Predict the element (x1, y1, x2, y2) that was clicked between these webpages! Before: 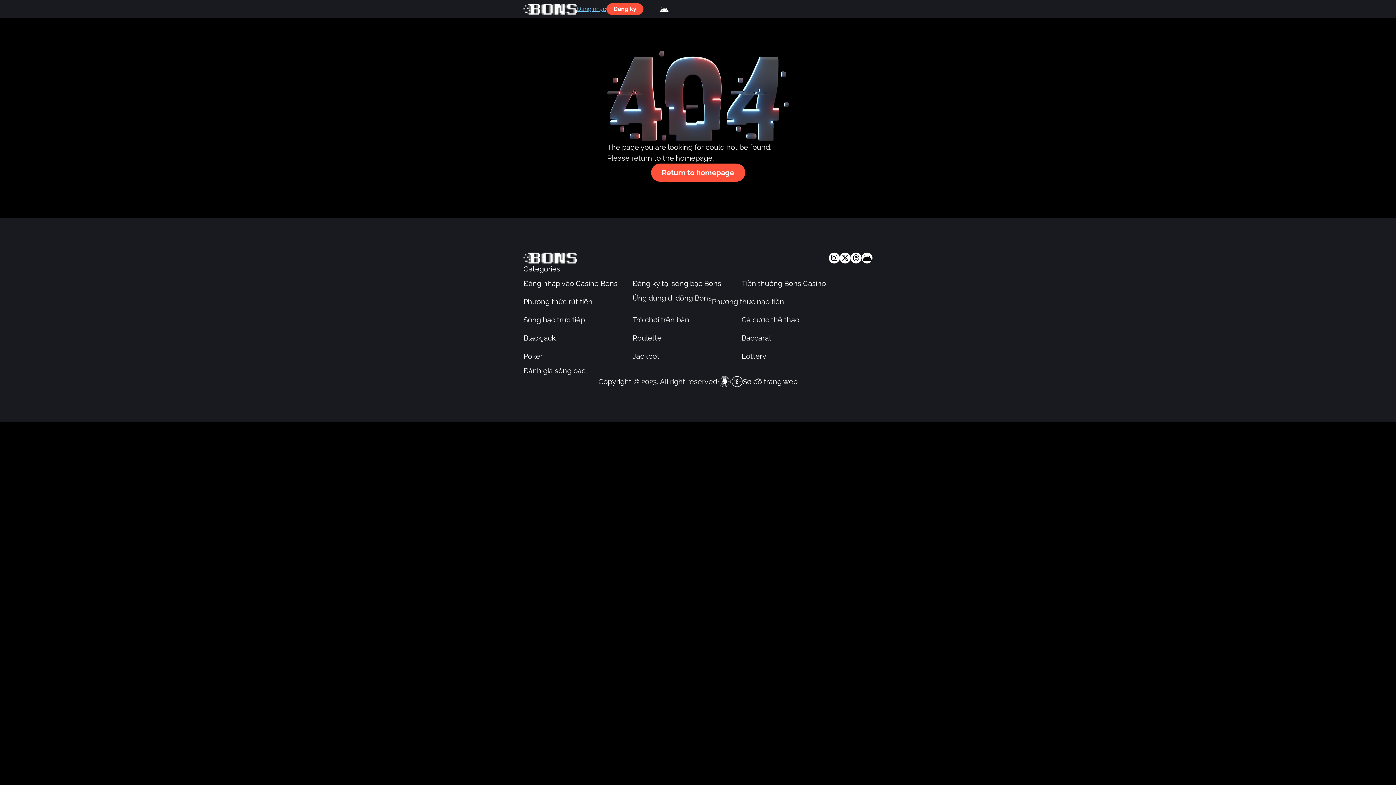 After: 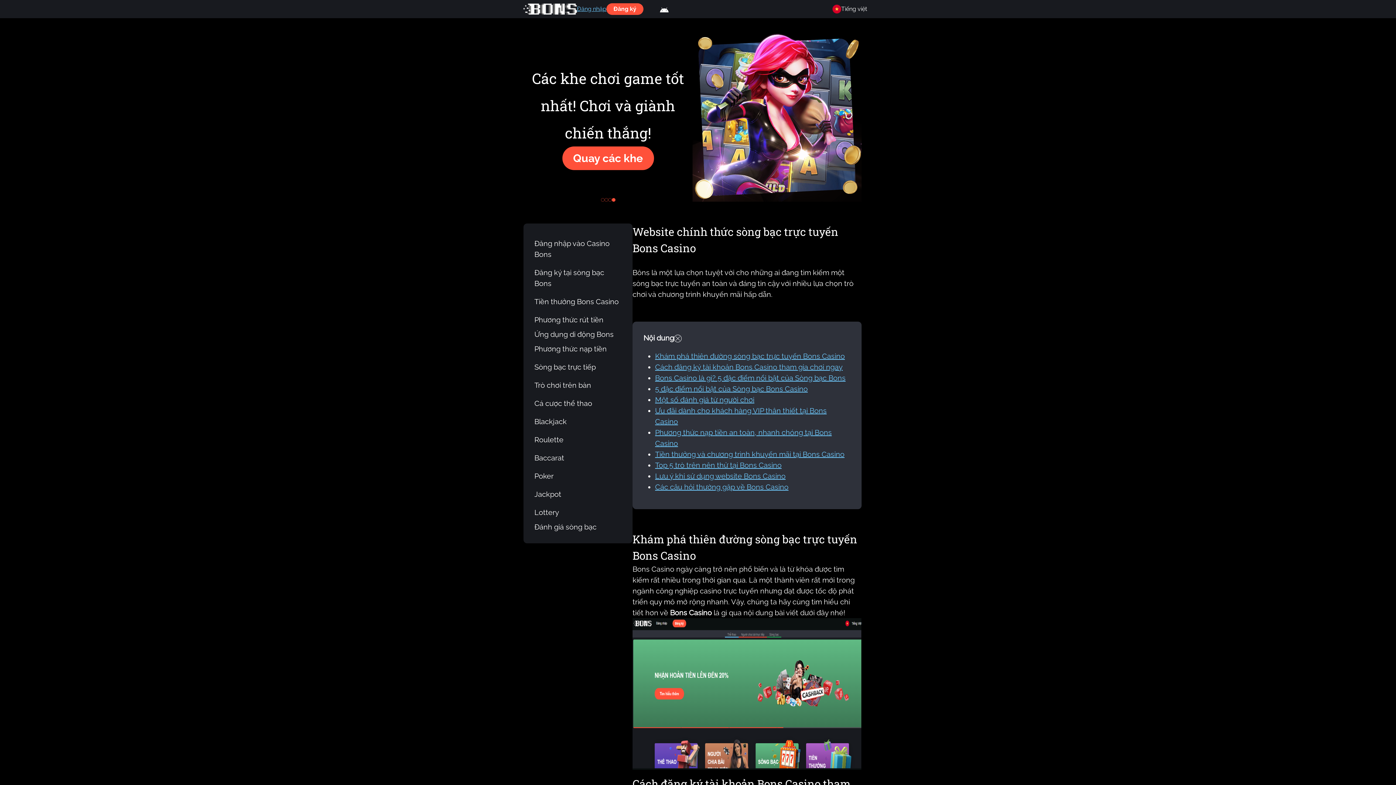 Action: bbox: (829, 252, 840, 263)